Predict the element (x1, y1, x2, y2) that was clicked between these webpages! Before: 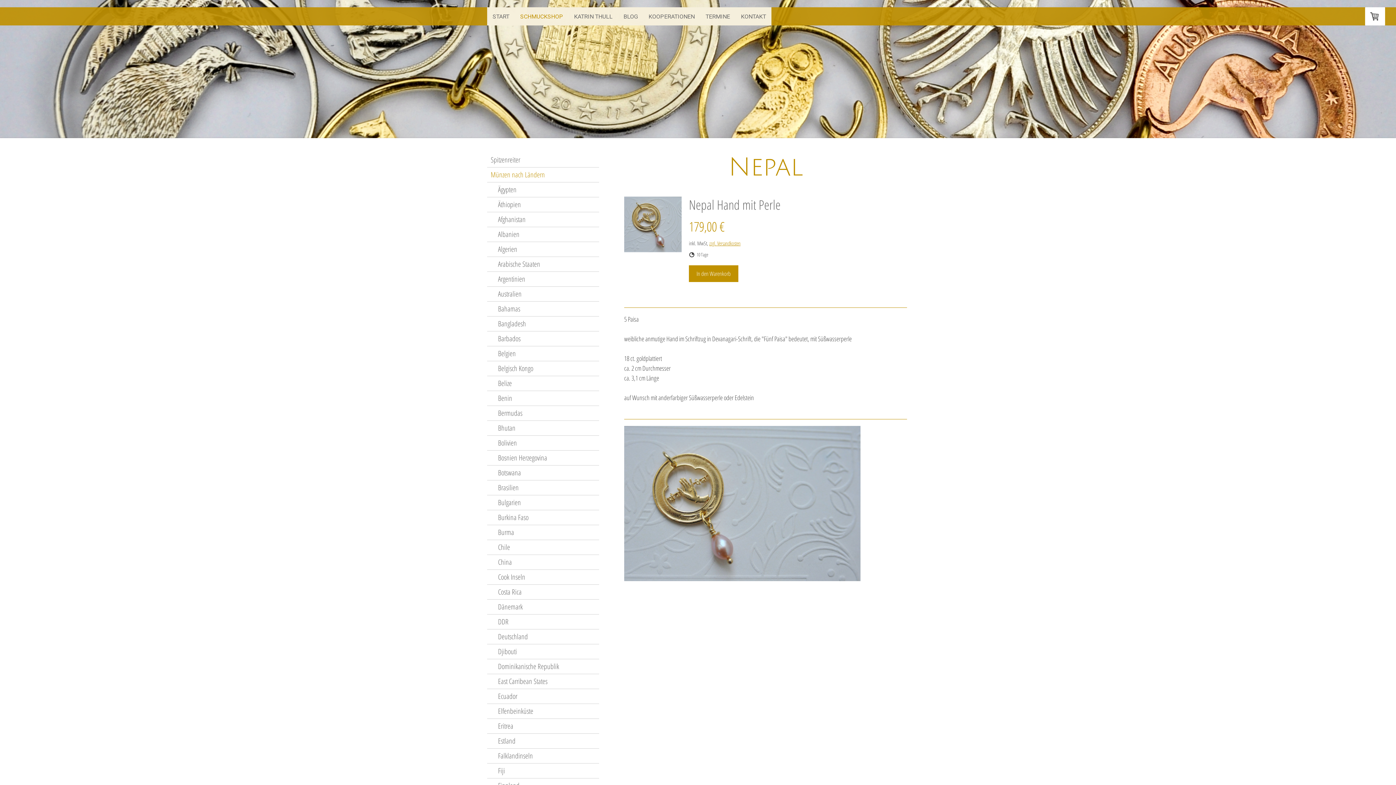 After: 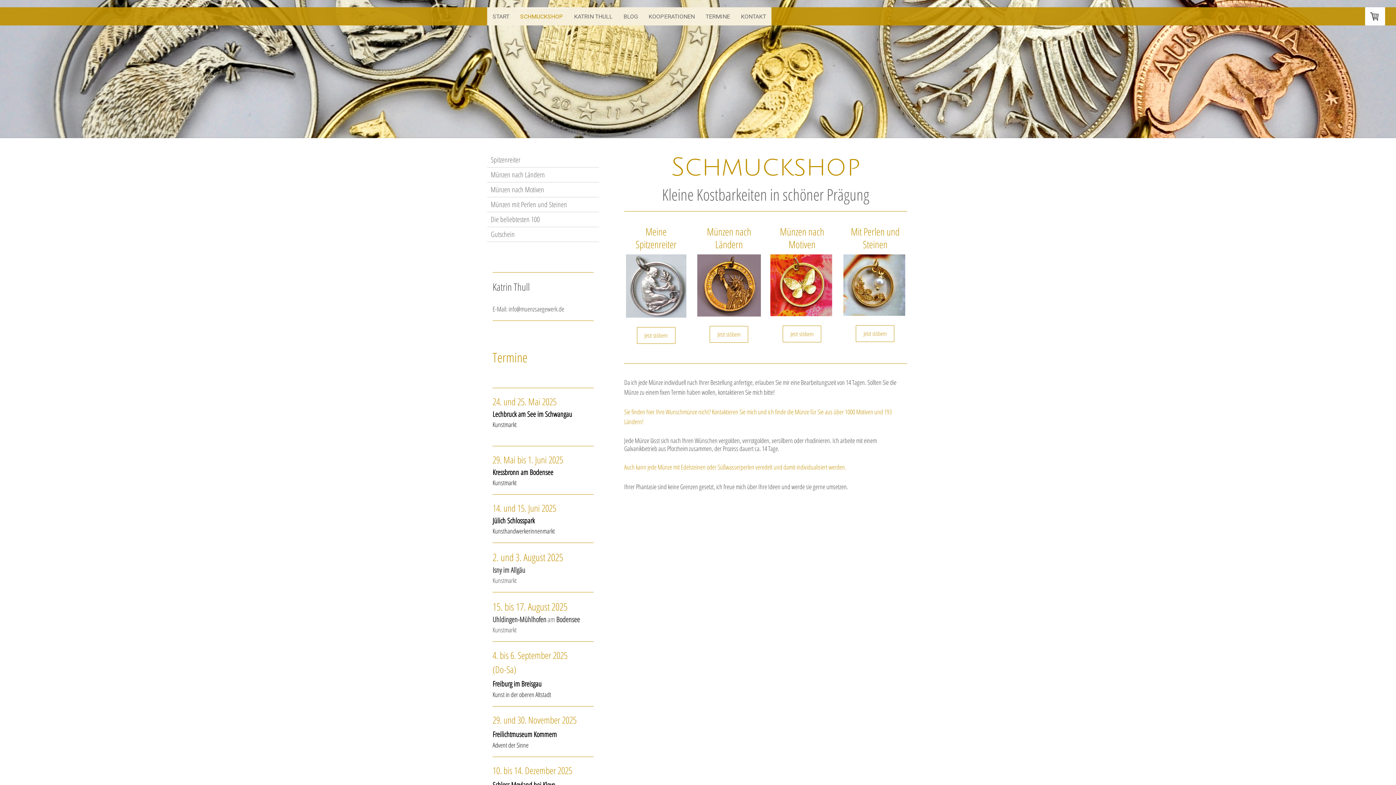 Action: label: SCHMUCKSHOP bbox: (514, 7, 568, 25)